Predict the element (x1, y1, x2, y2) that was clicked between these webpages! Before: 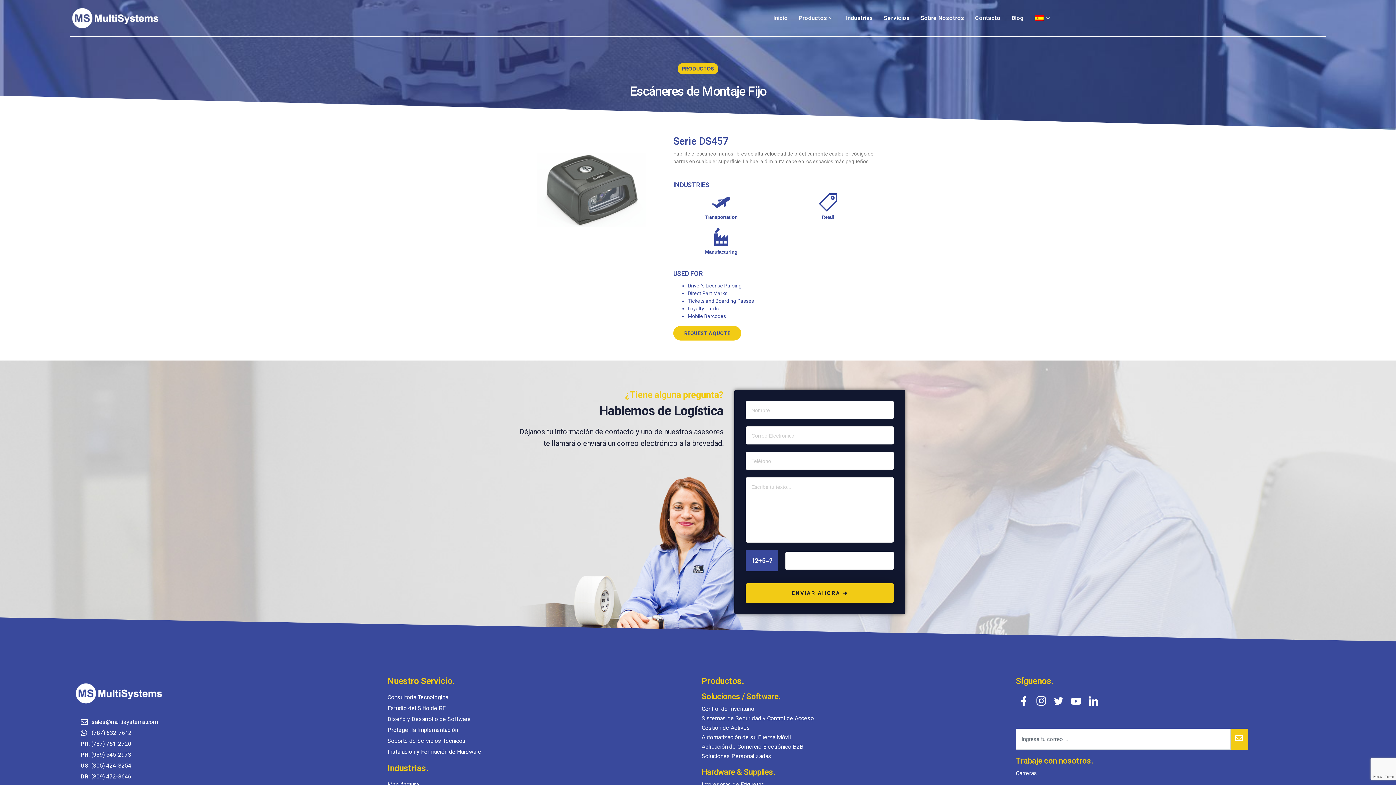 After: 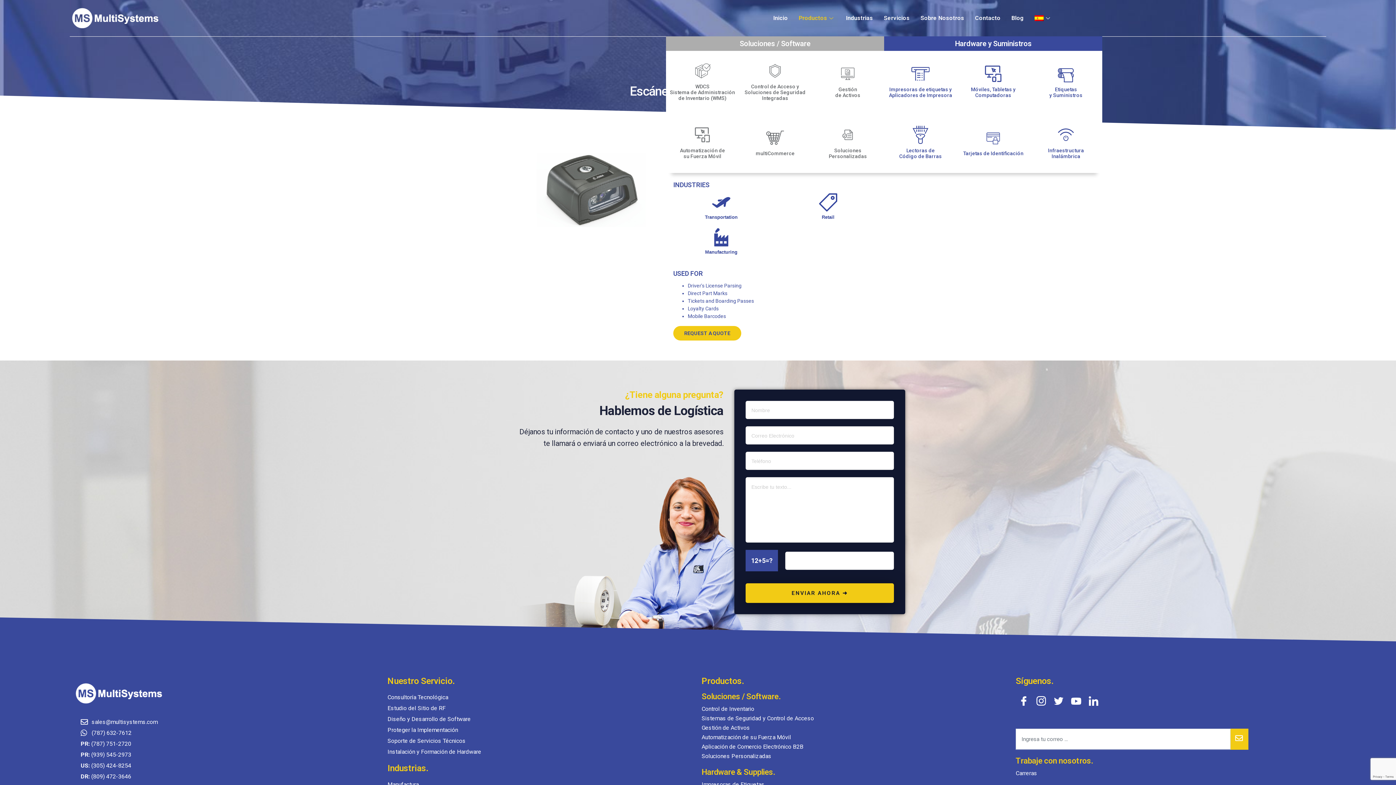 Action: label: Productos bbox: (793, 0, 840, 36)